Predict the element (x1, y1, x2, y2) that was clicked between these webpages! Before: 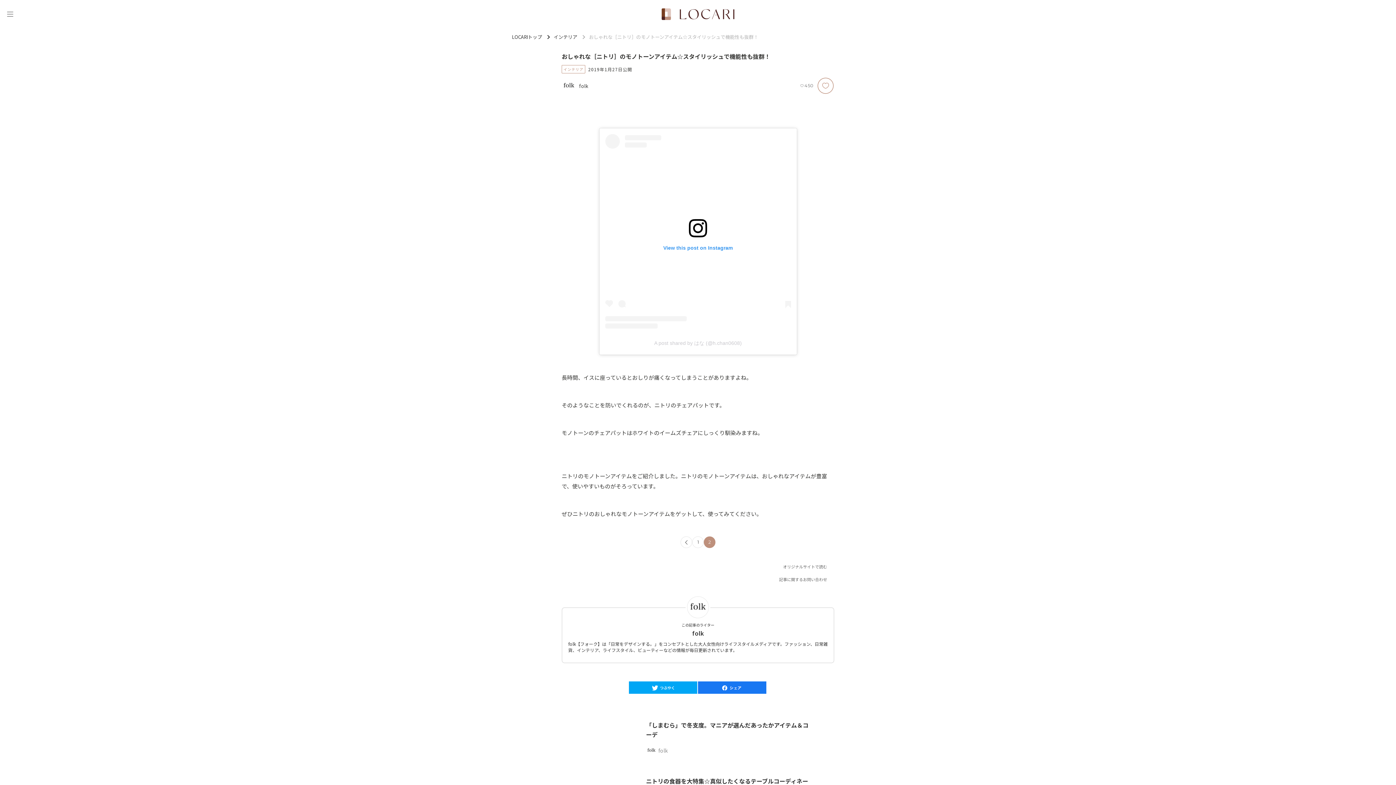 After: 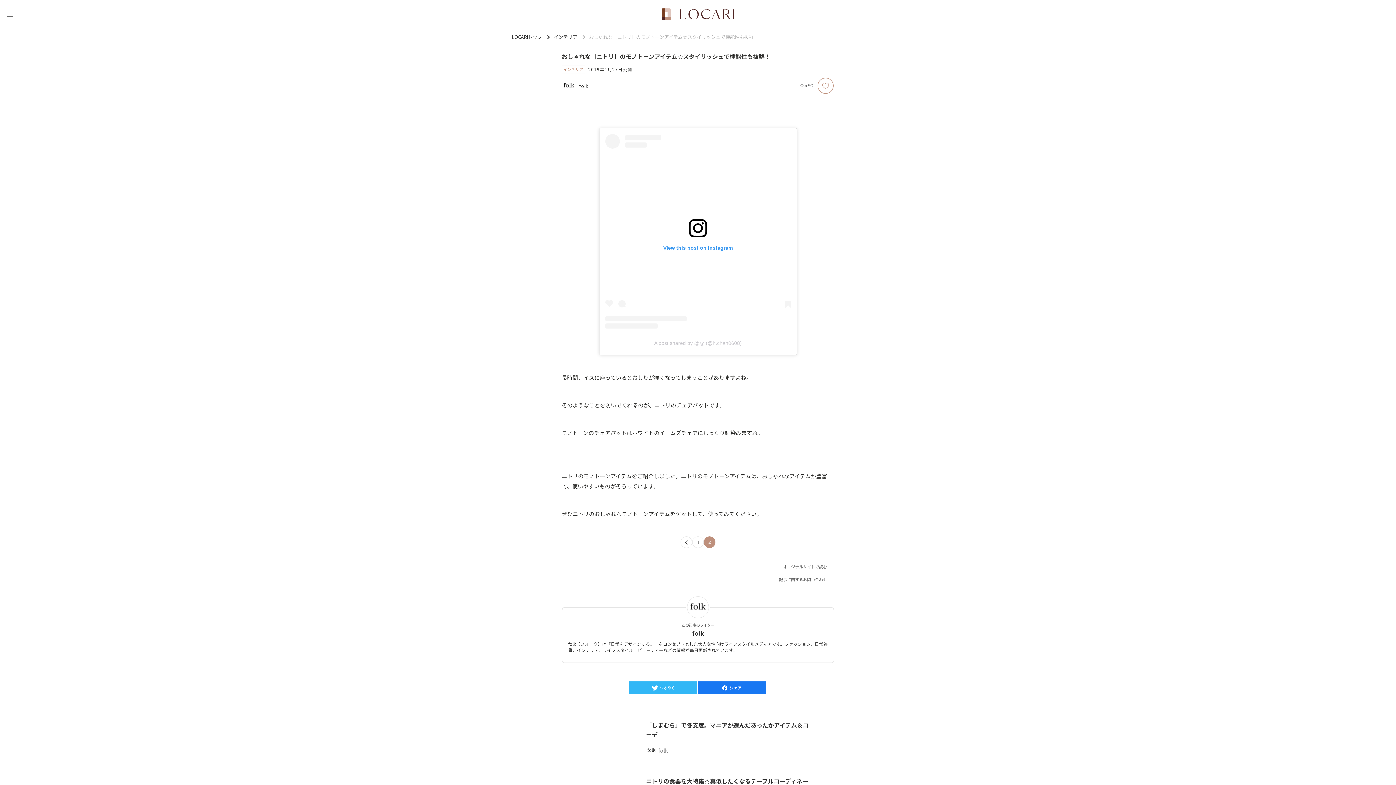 Action: bbox: (629, 681, 697, 694) label: Twitterでつぶやく